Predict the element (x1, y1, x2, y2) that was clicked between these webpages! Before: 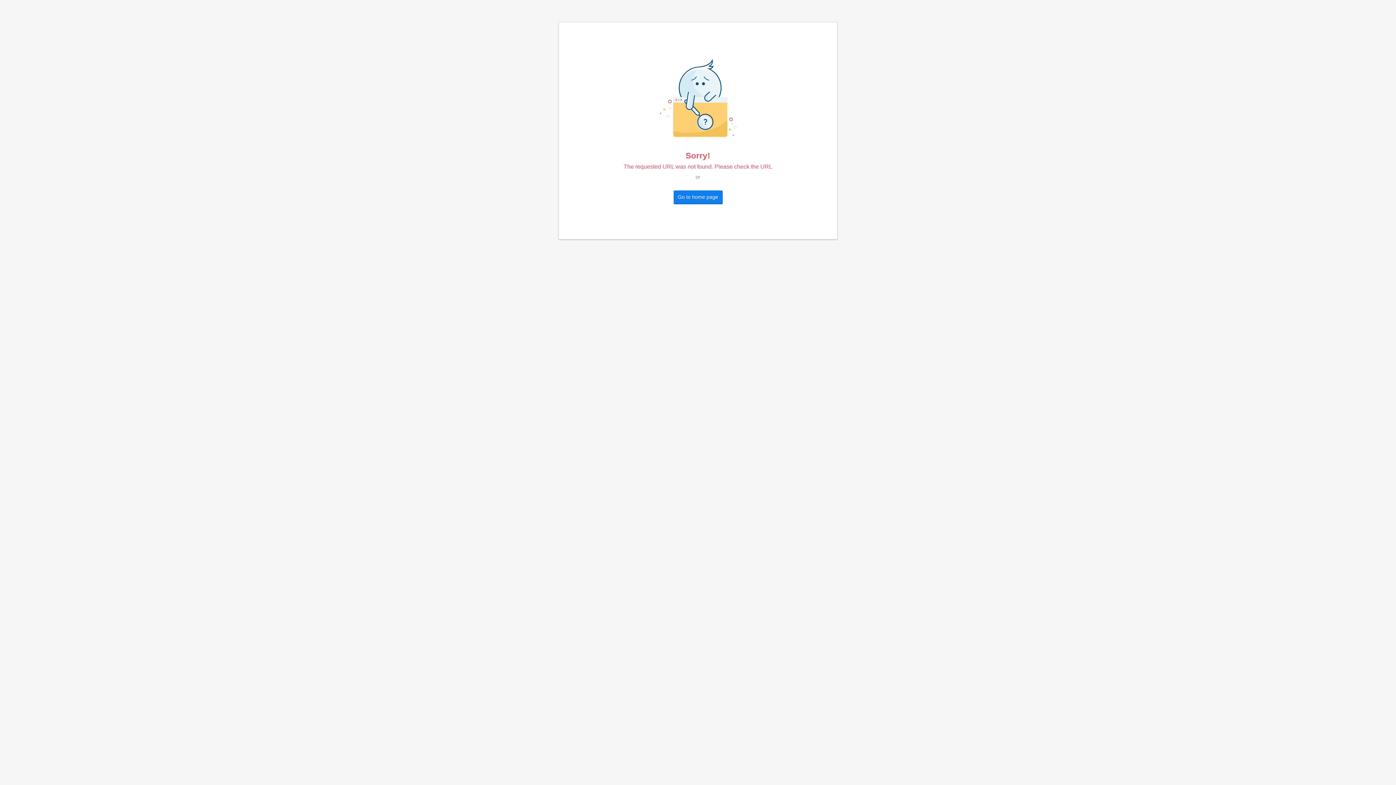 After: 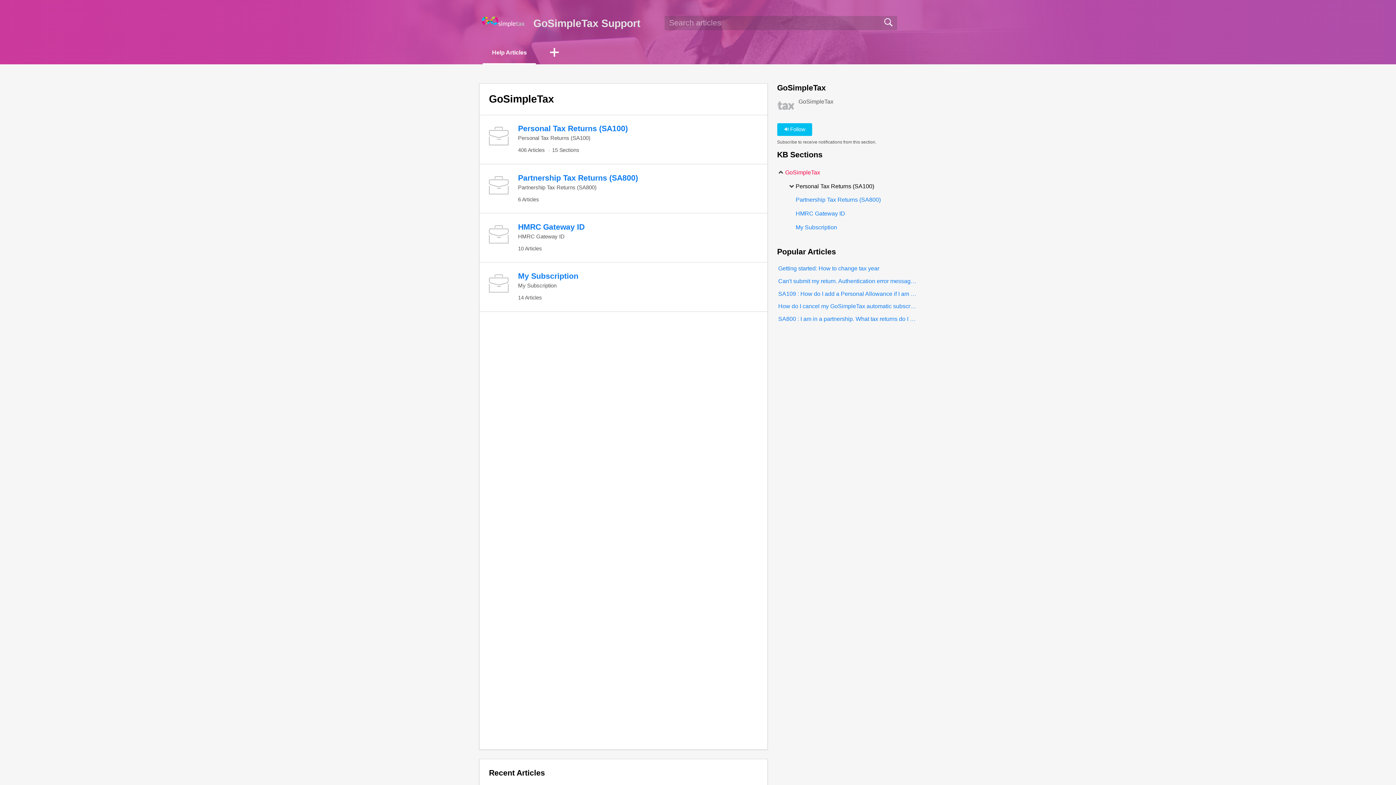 Action: bbox: (673, 190, 722, 203) label: Go to home page